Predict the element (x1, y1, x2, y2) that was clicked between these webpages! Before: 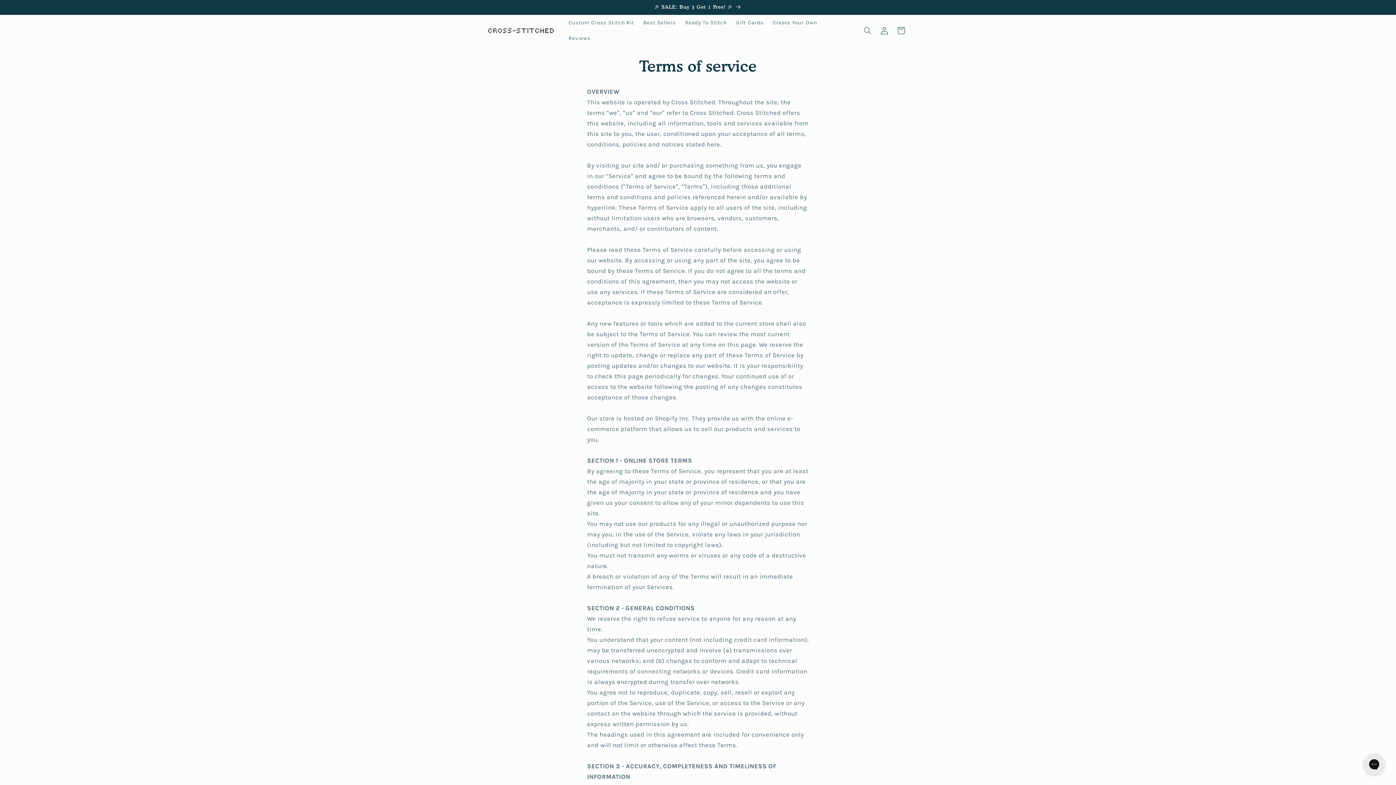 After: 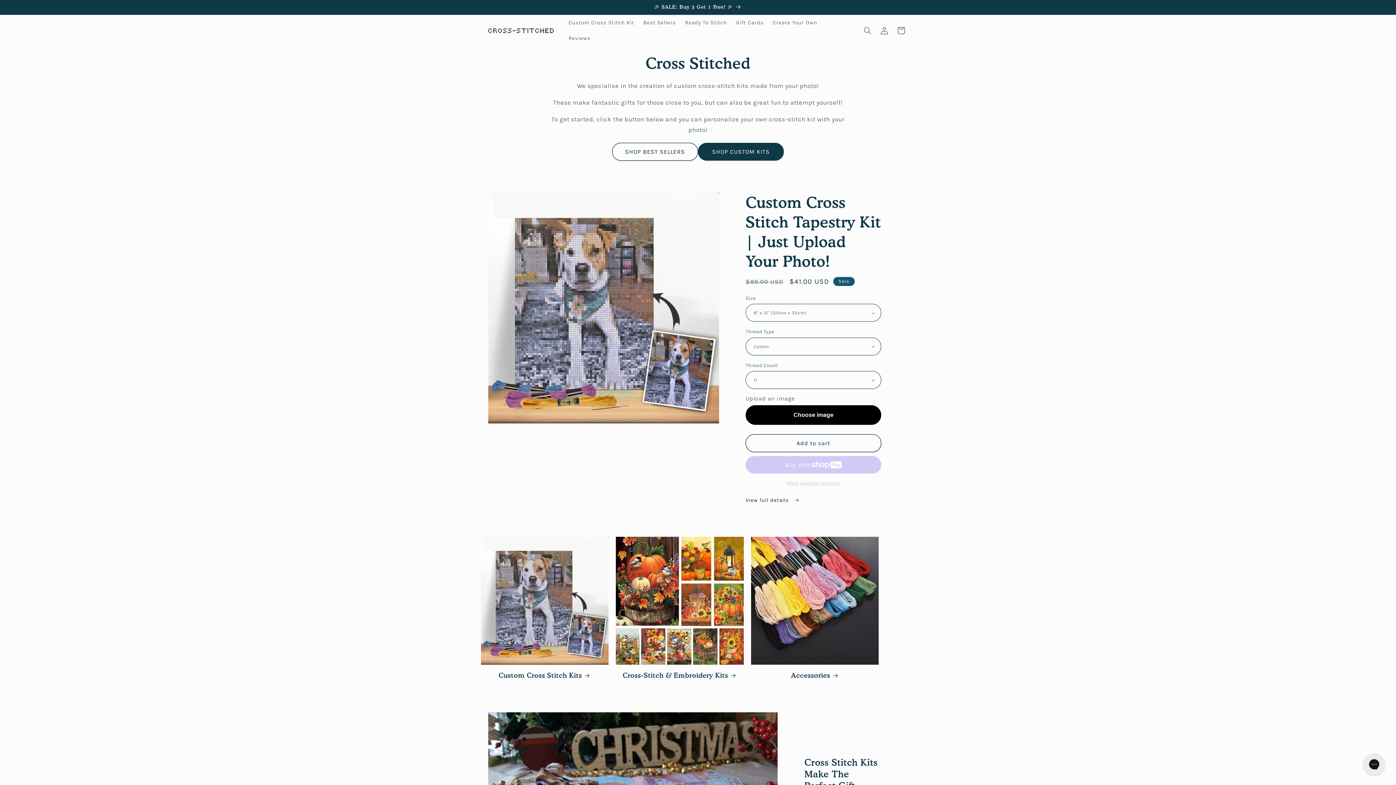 Action: bbox: (485, 25, 556, 35)